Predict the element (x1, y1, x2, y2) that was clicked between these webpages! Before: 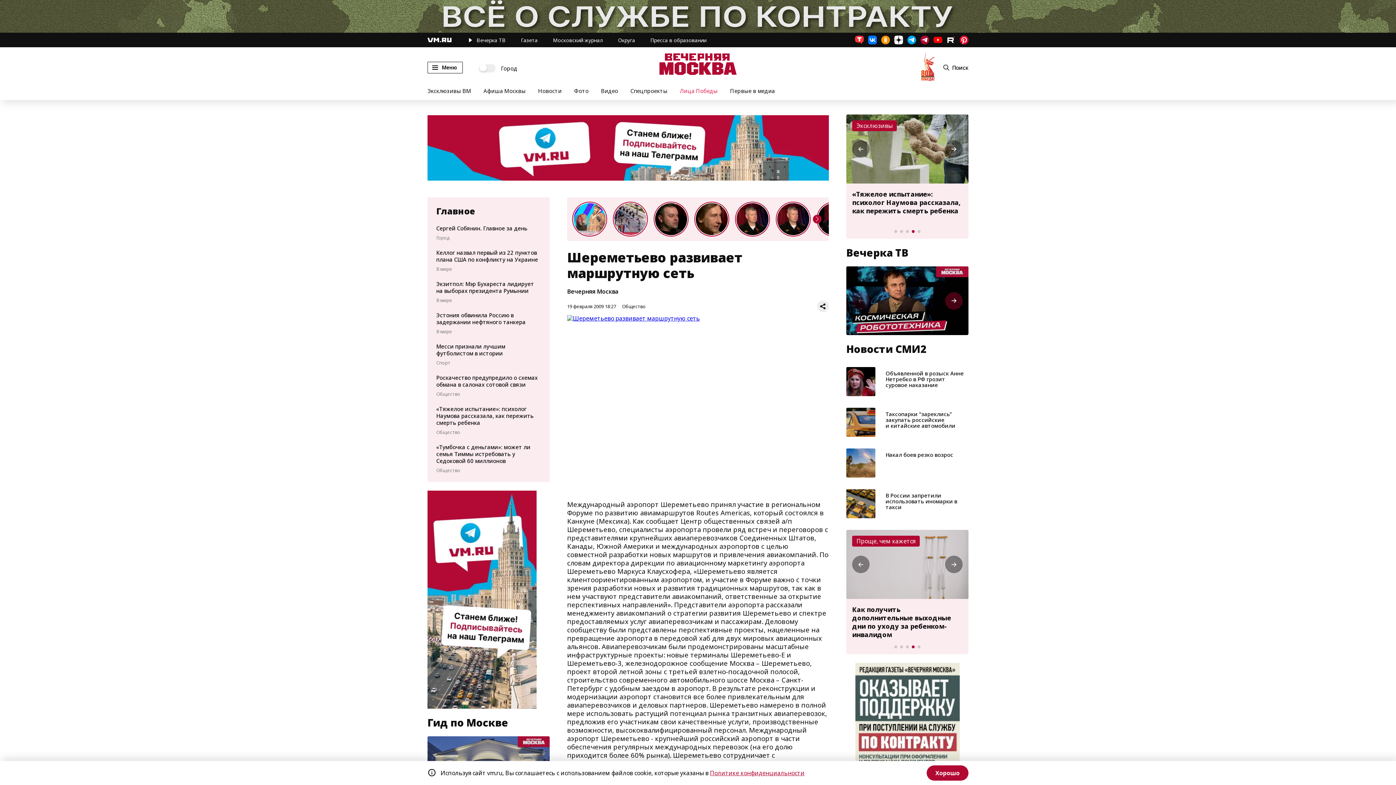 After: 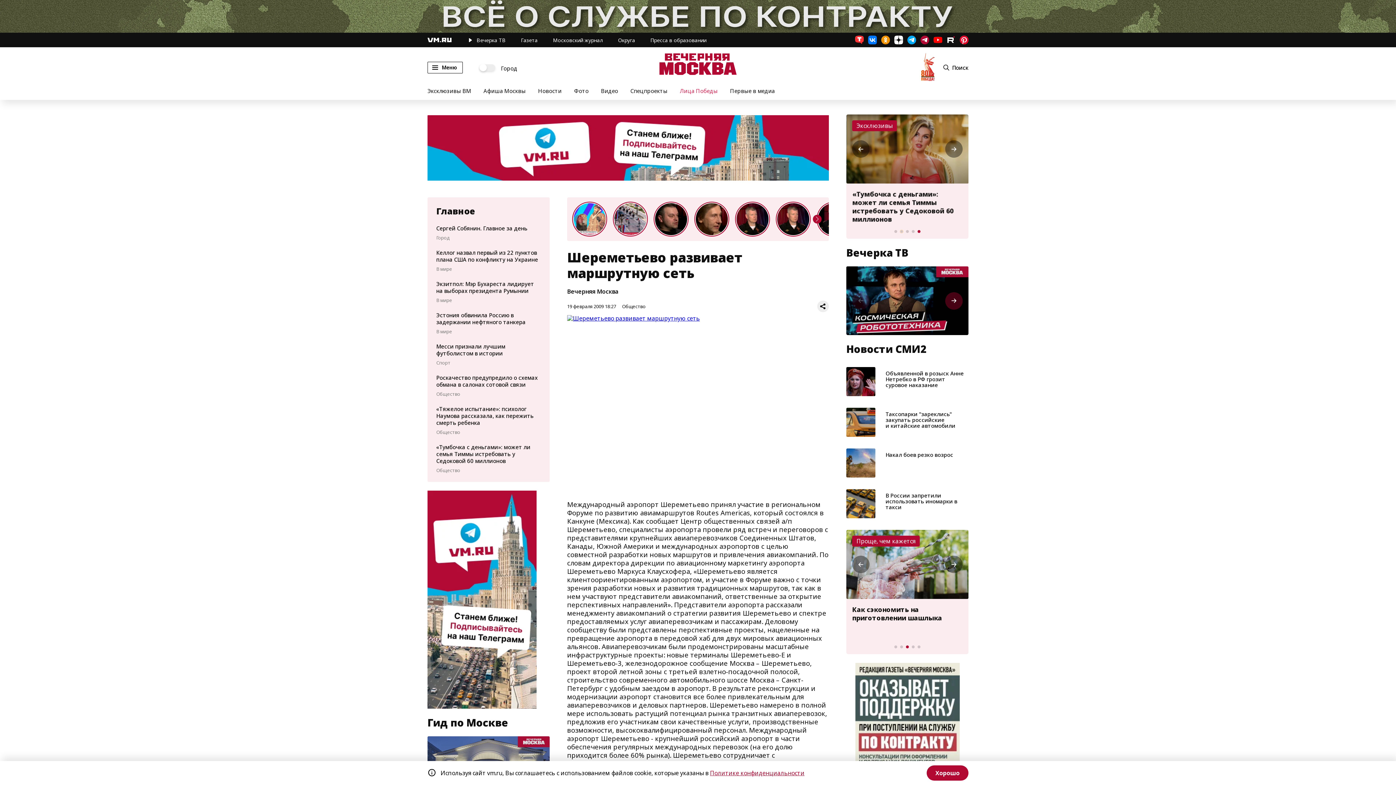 Action: label: Go to slide 2 bbox: (900, 230, 903, 233)